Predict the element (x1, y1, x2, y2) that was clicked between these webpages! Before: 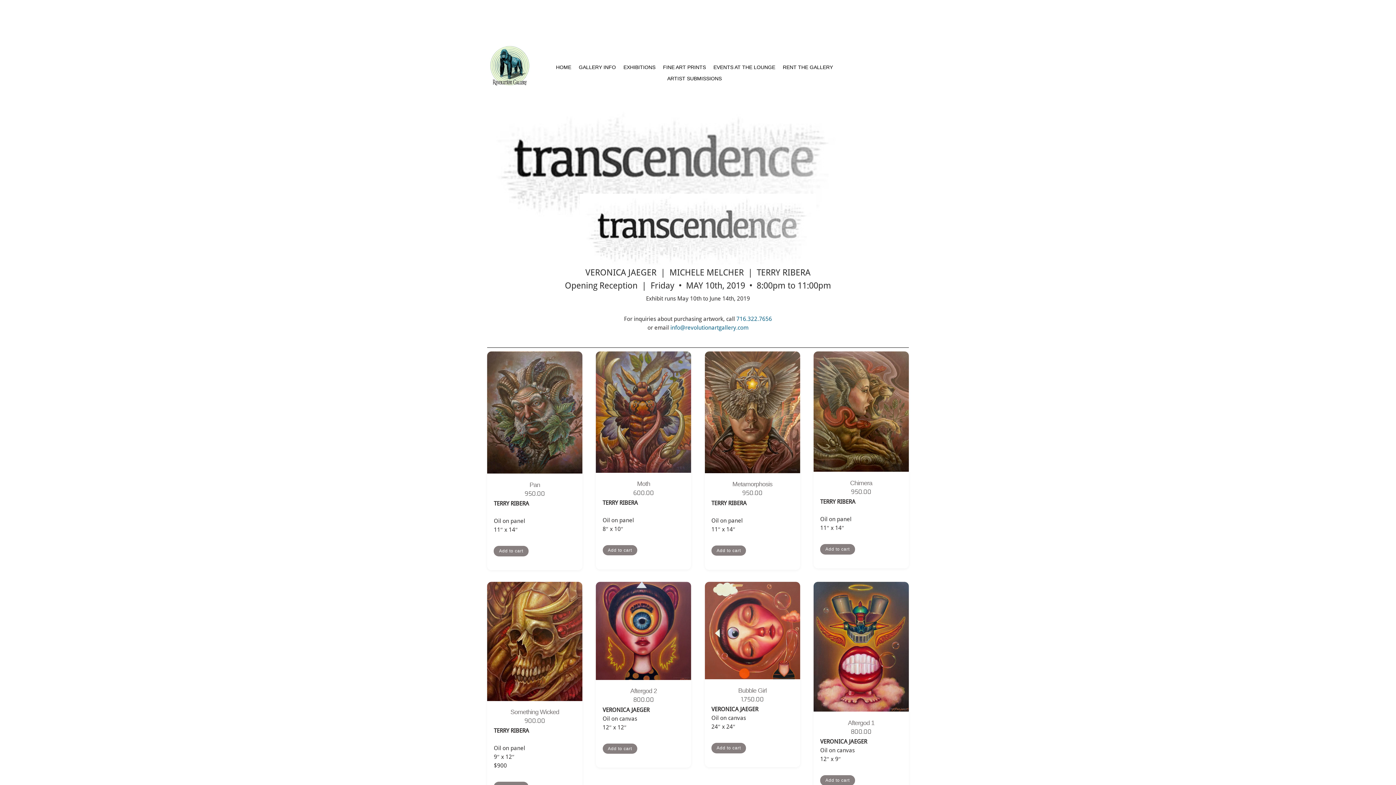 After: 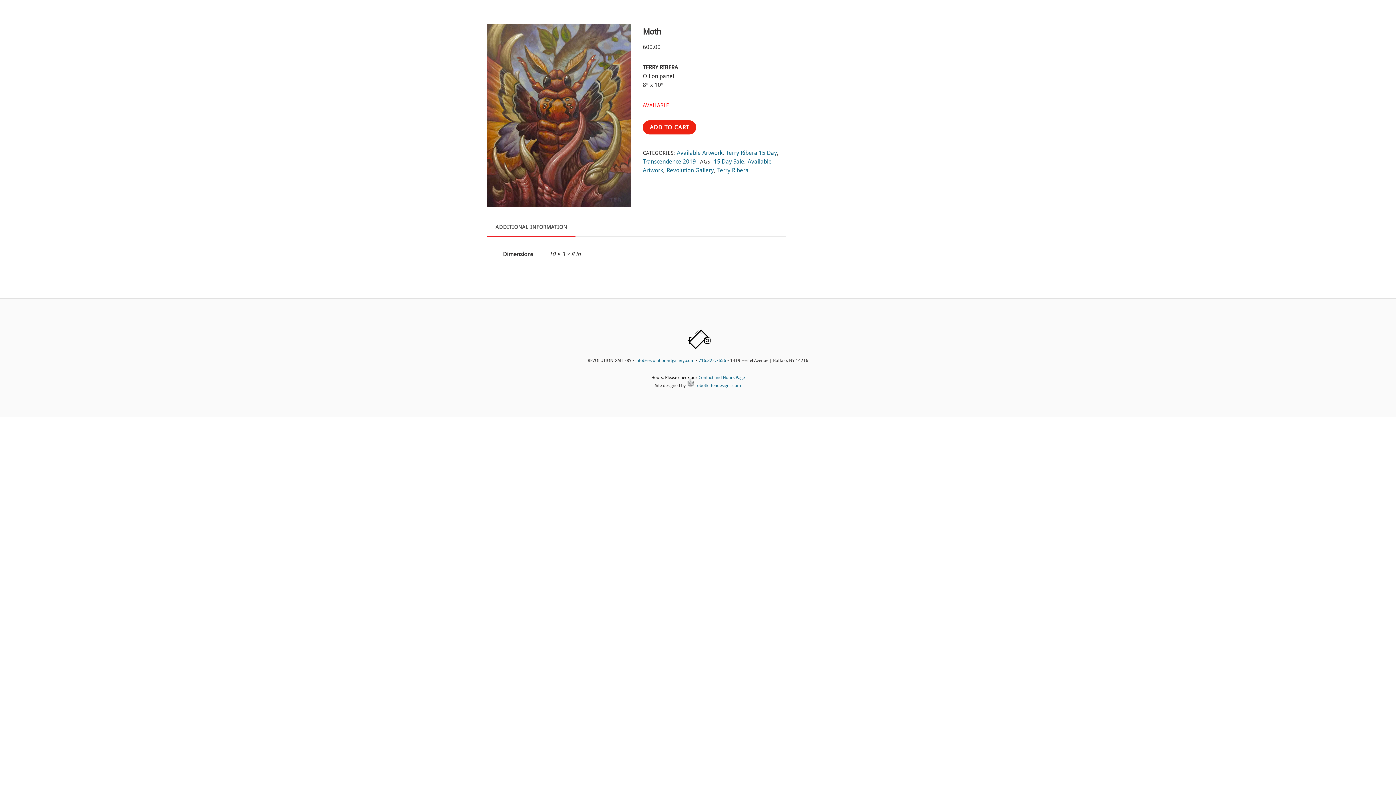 Action: label: Moth bbox: (637, 480, 650, 487)